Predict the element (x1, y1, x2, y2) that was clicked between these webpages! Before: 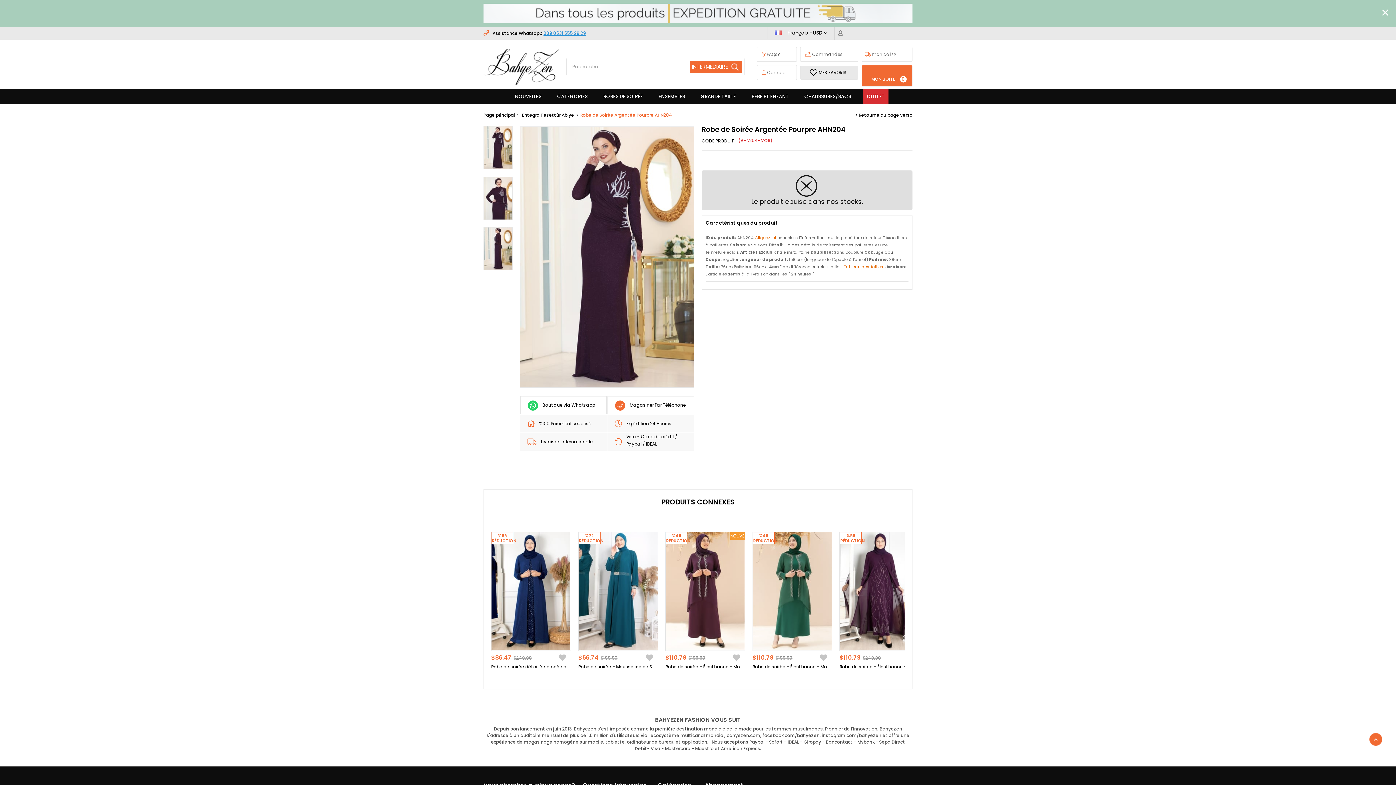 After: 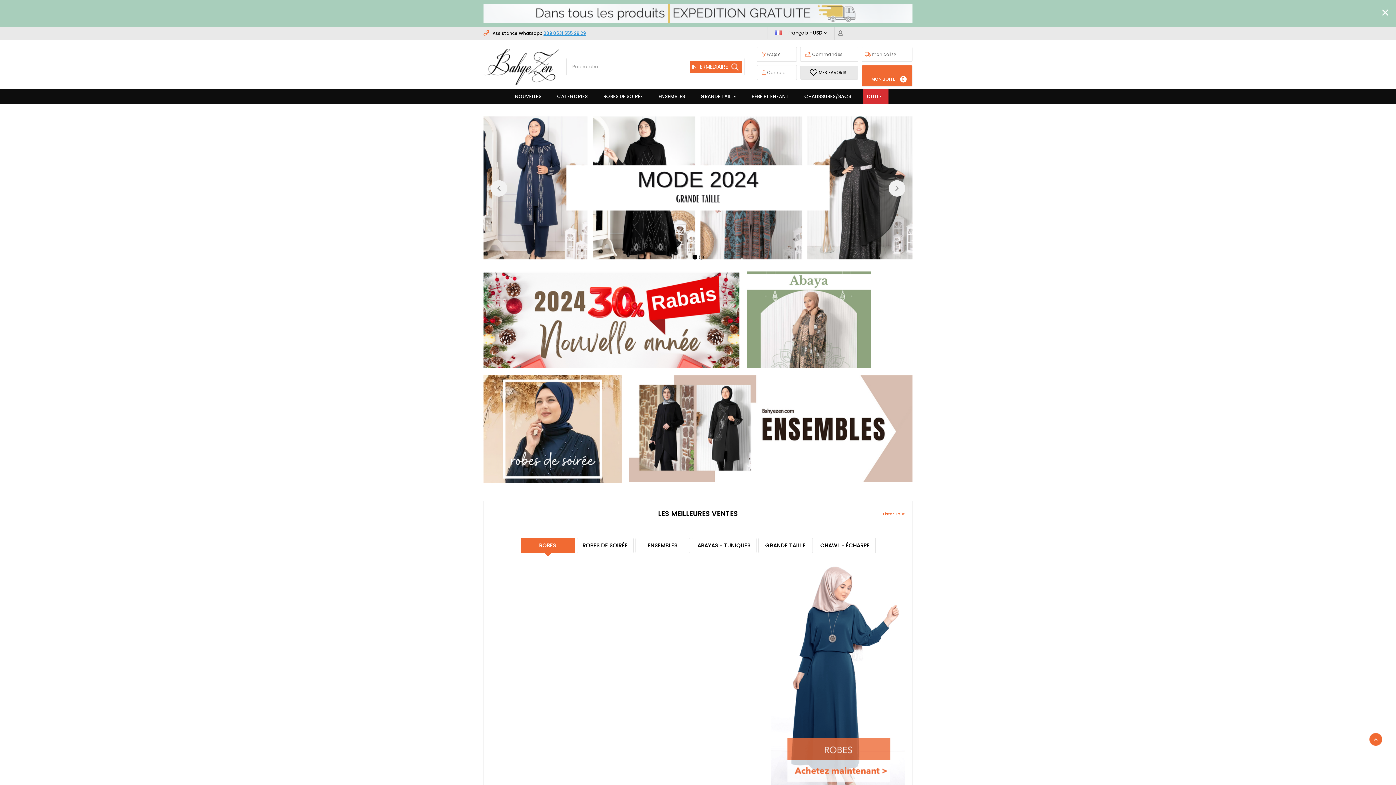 Action: bbox: (483, 48, 559, 85)